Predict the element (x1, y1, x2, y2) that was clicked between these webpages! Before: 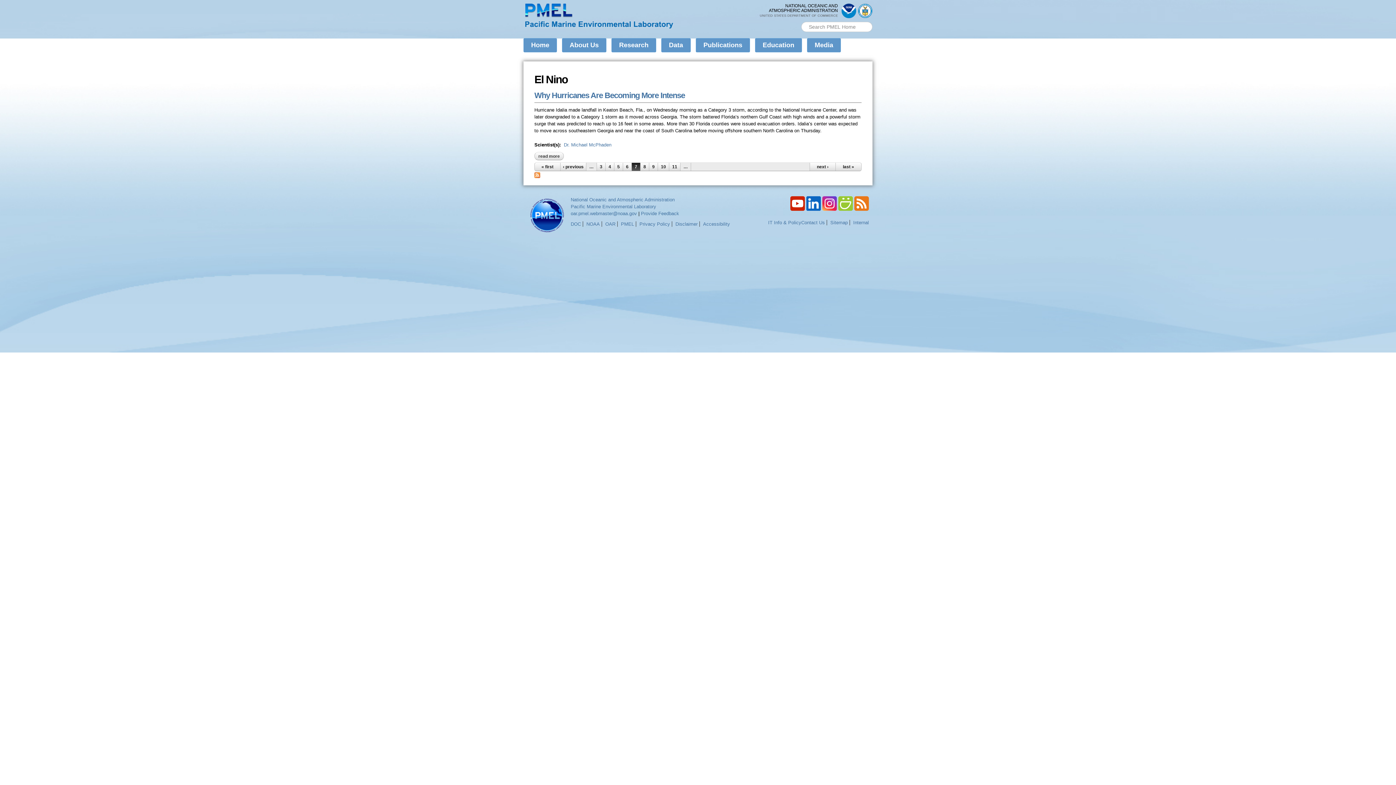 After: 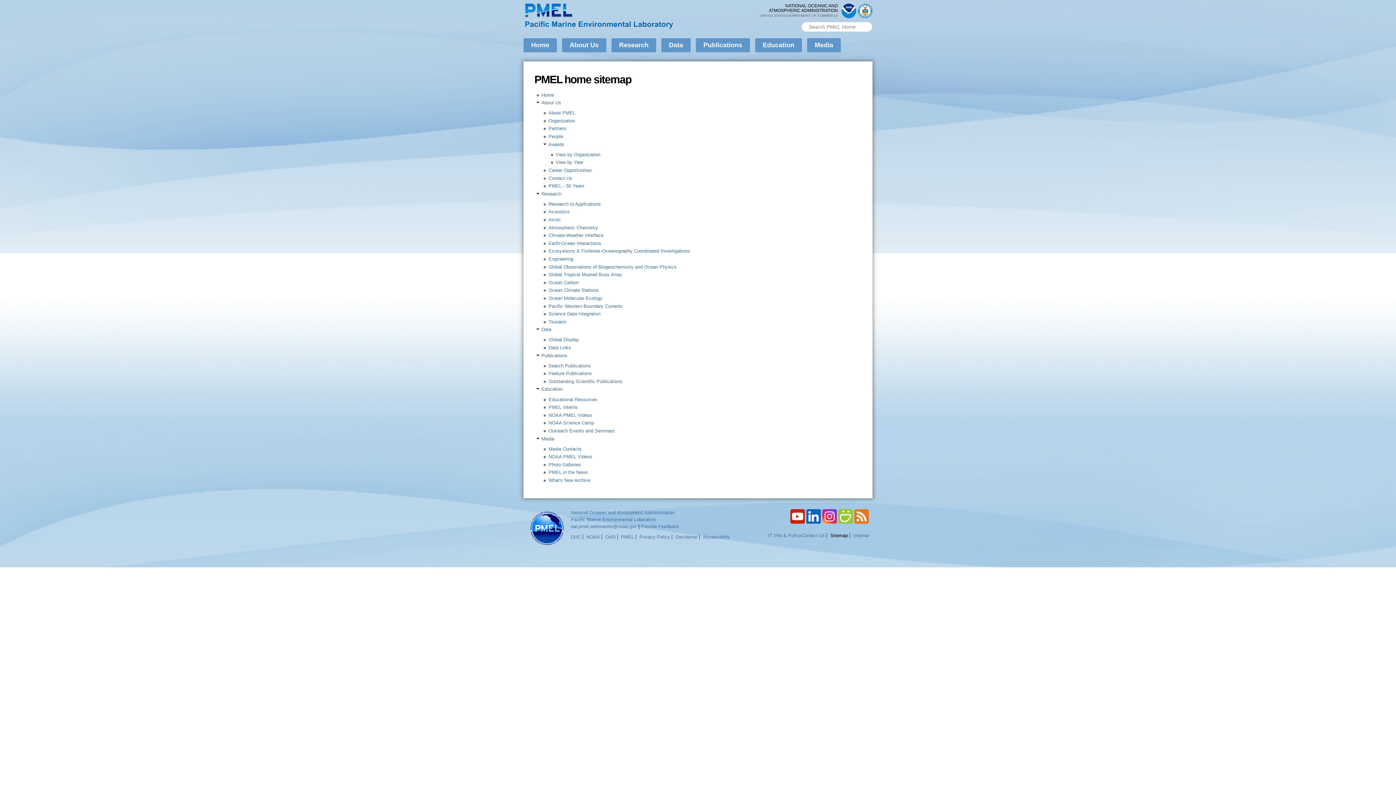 Action: label: Sitemap bbox: (828, 220, 850, 225)